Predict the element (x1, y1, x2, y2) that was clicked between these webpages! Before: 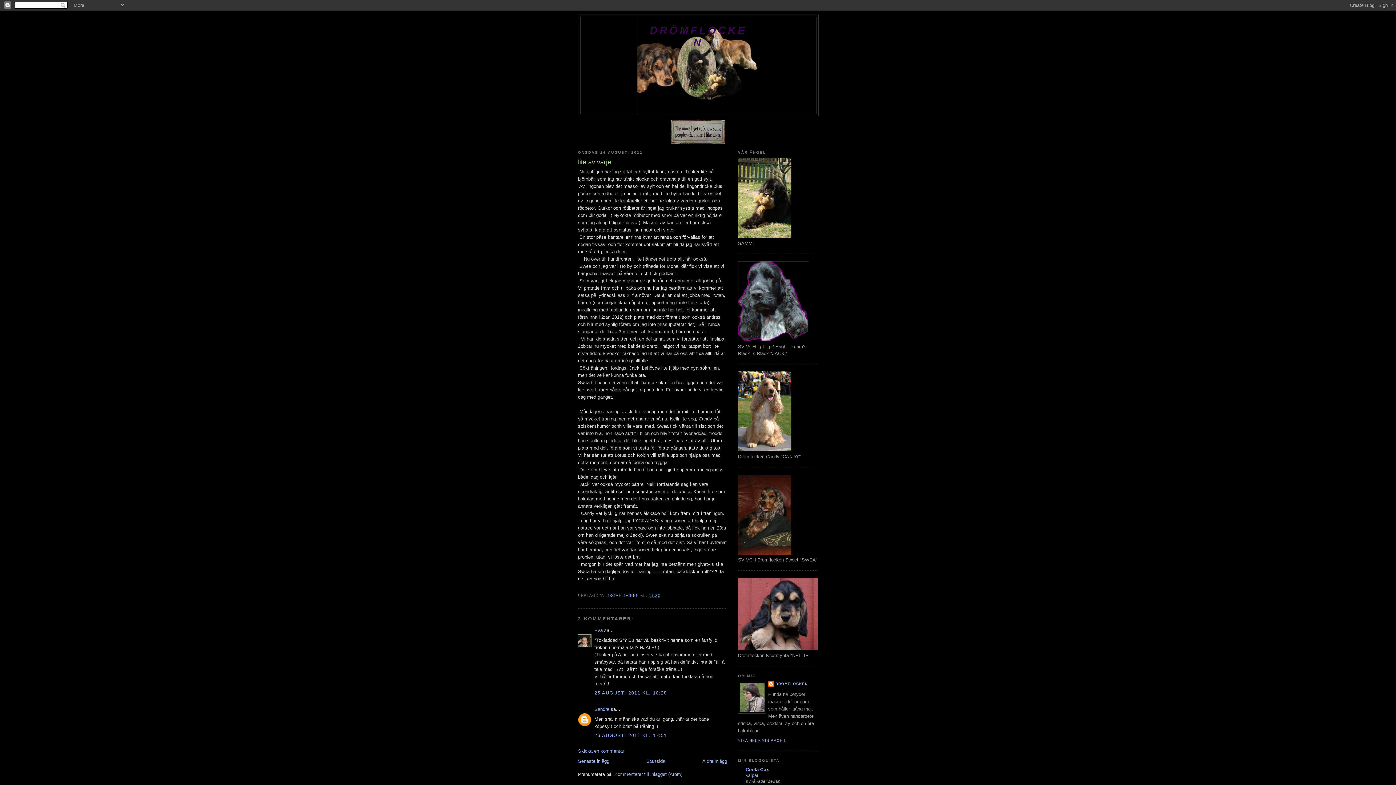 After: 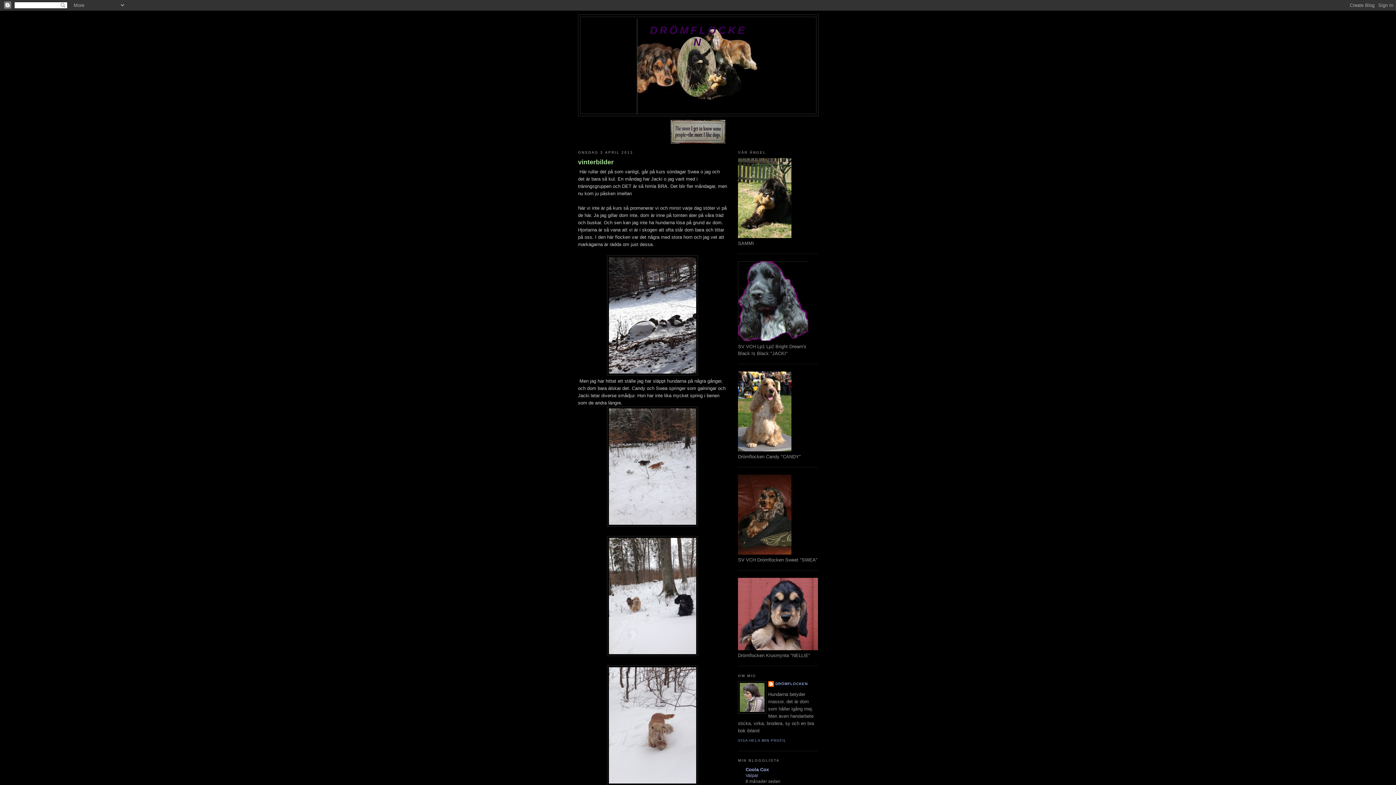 Action: bbox: (646, 758, 665, 764) label: Startsida